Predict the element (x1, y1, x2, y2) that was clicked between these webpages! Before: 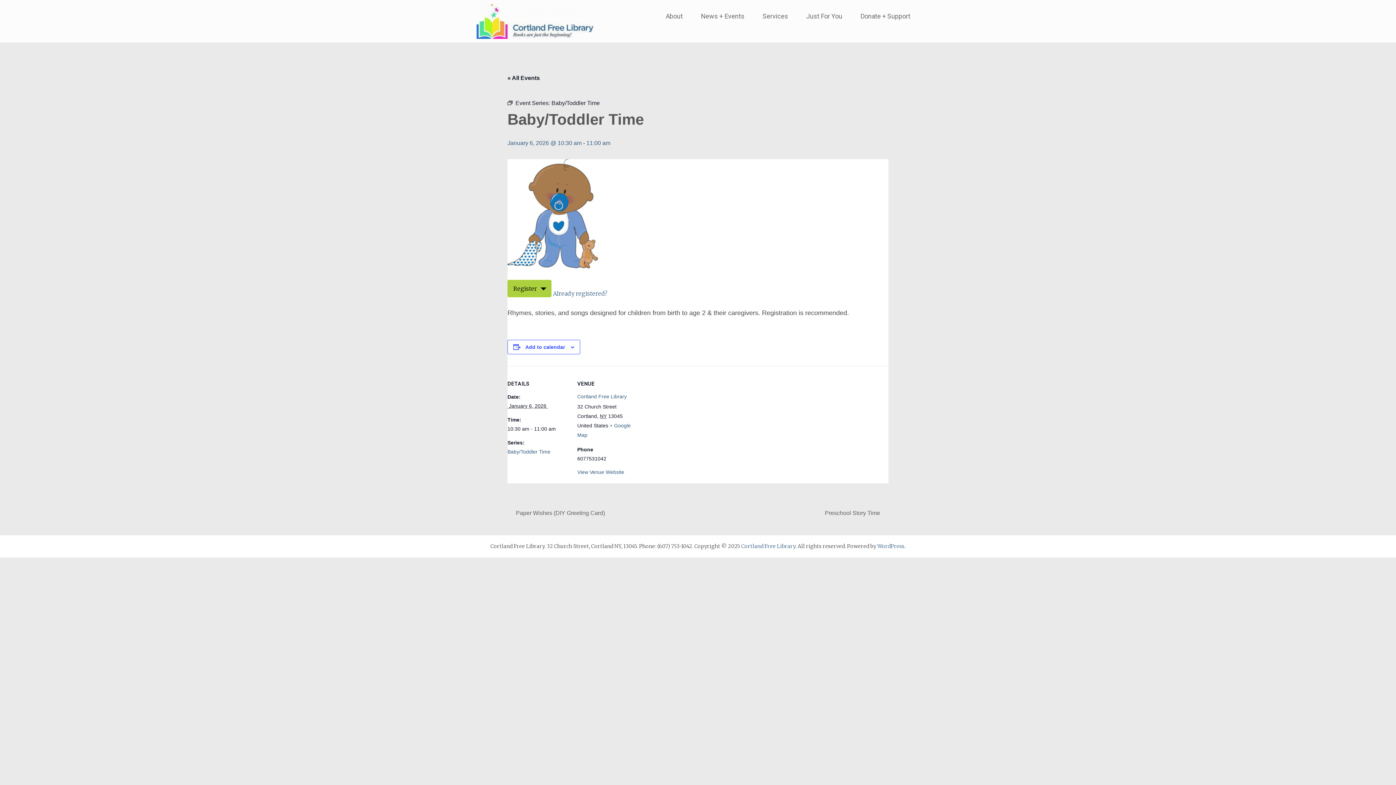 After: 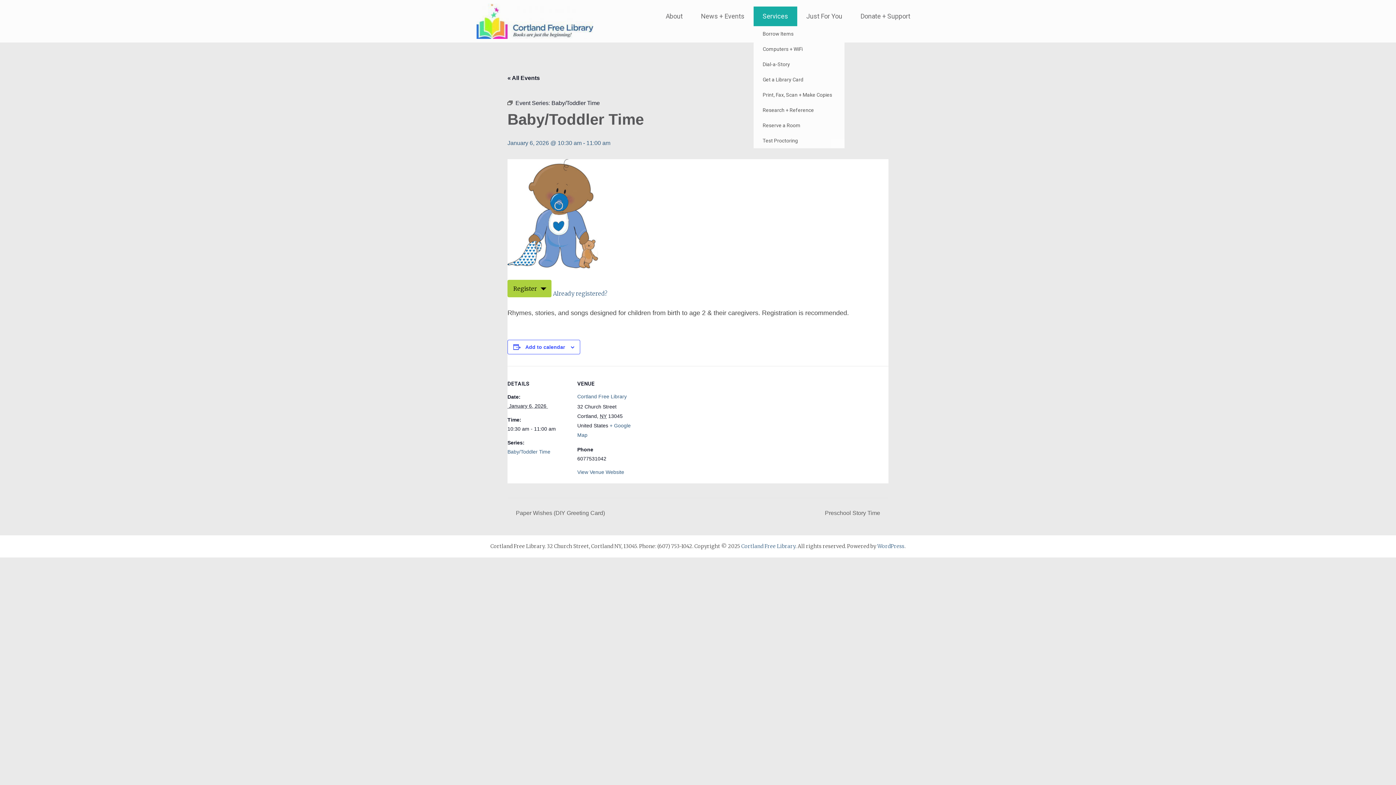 Action: bbox: (753, 6, 797, 26) label: Services